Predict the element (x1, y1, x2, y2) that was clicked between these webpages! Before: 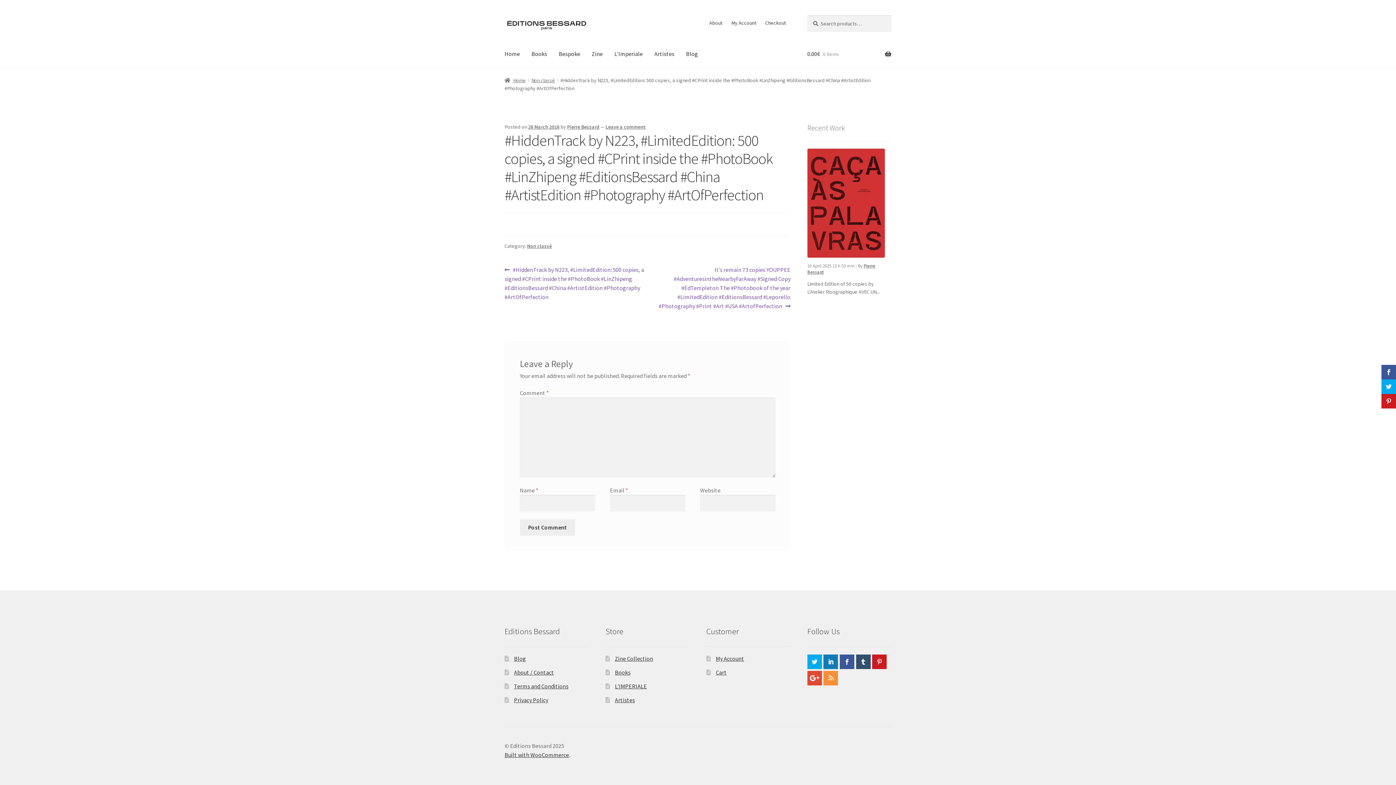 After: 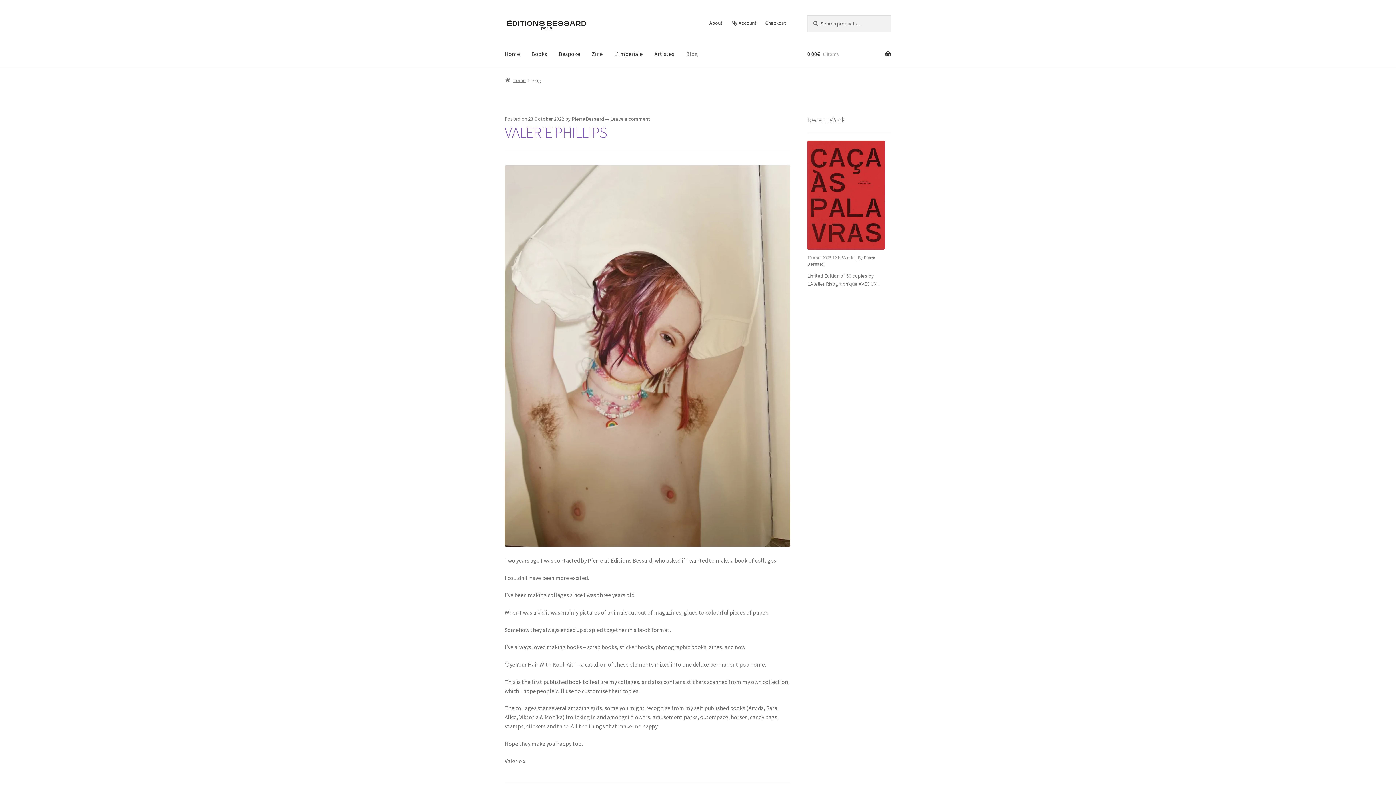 Action: bbox: (514, 655, 526, 662) label: Blog